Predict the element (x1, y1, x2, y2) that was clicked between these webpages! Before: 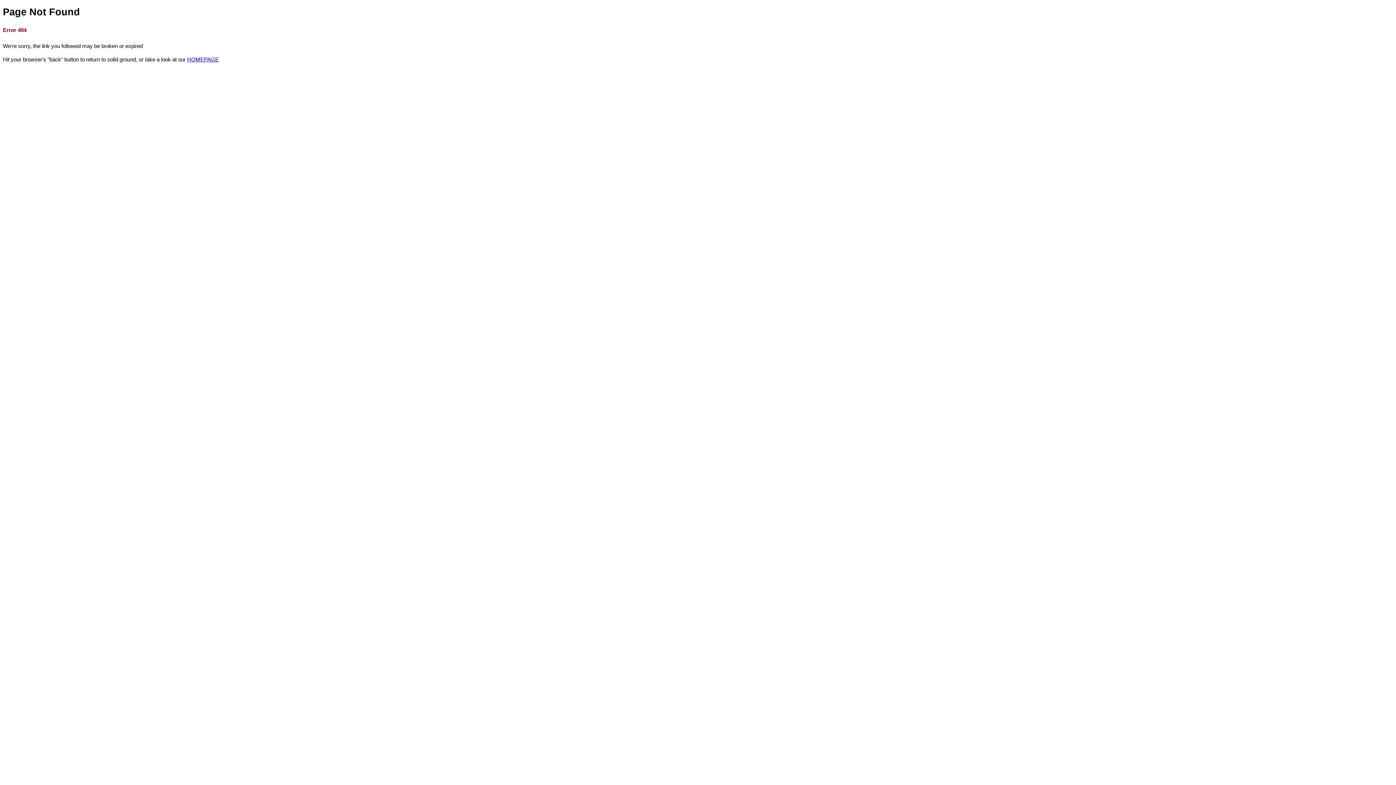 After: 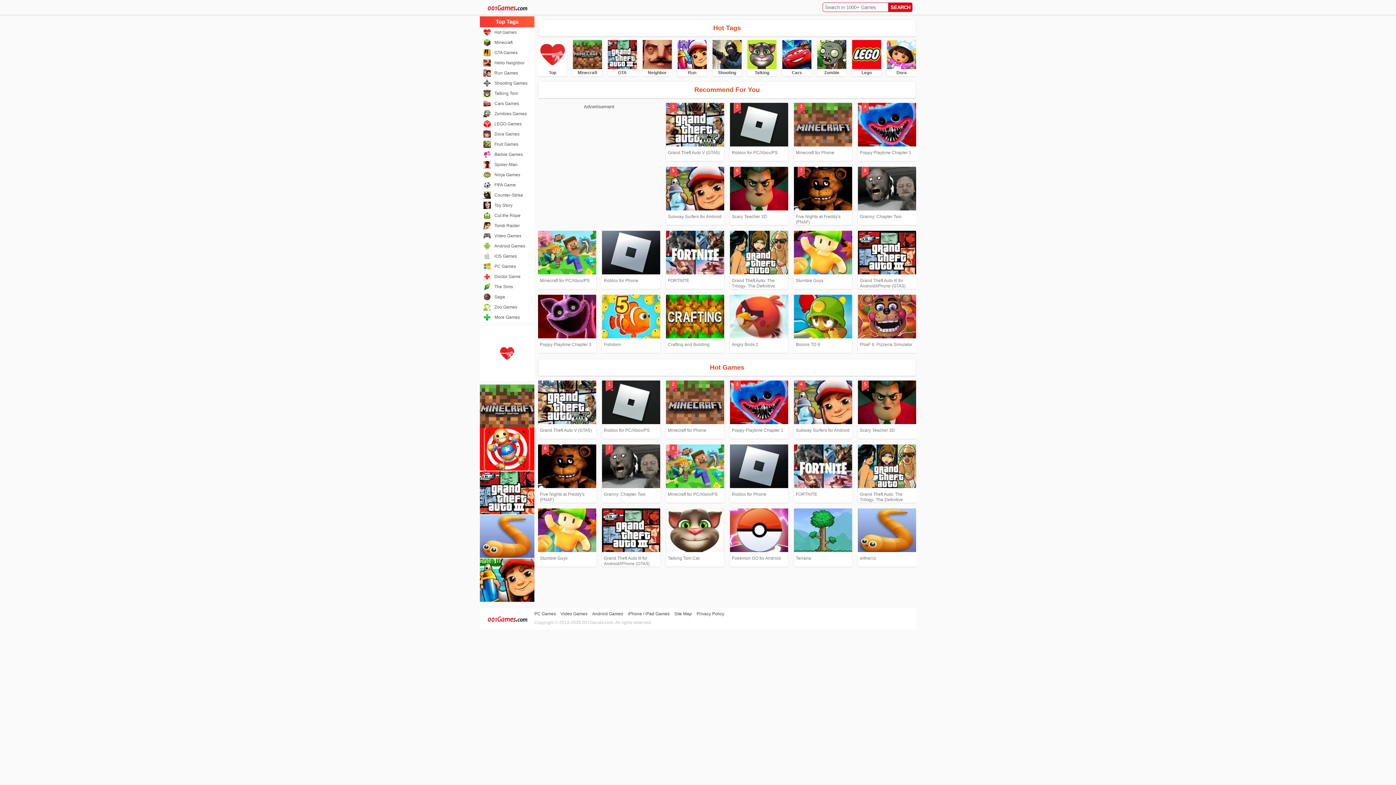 Action: bbox: (187, 56, 218, 62) label: HOMEPAGE